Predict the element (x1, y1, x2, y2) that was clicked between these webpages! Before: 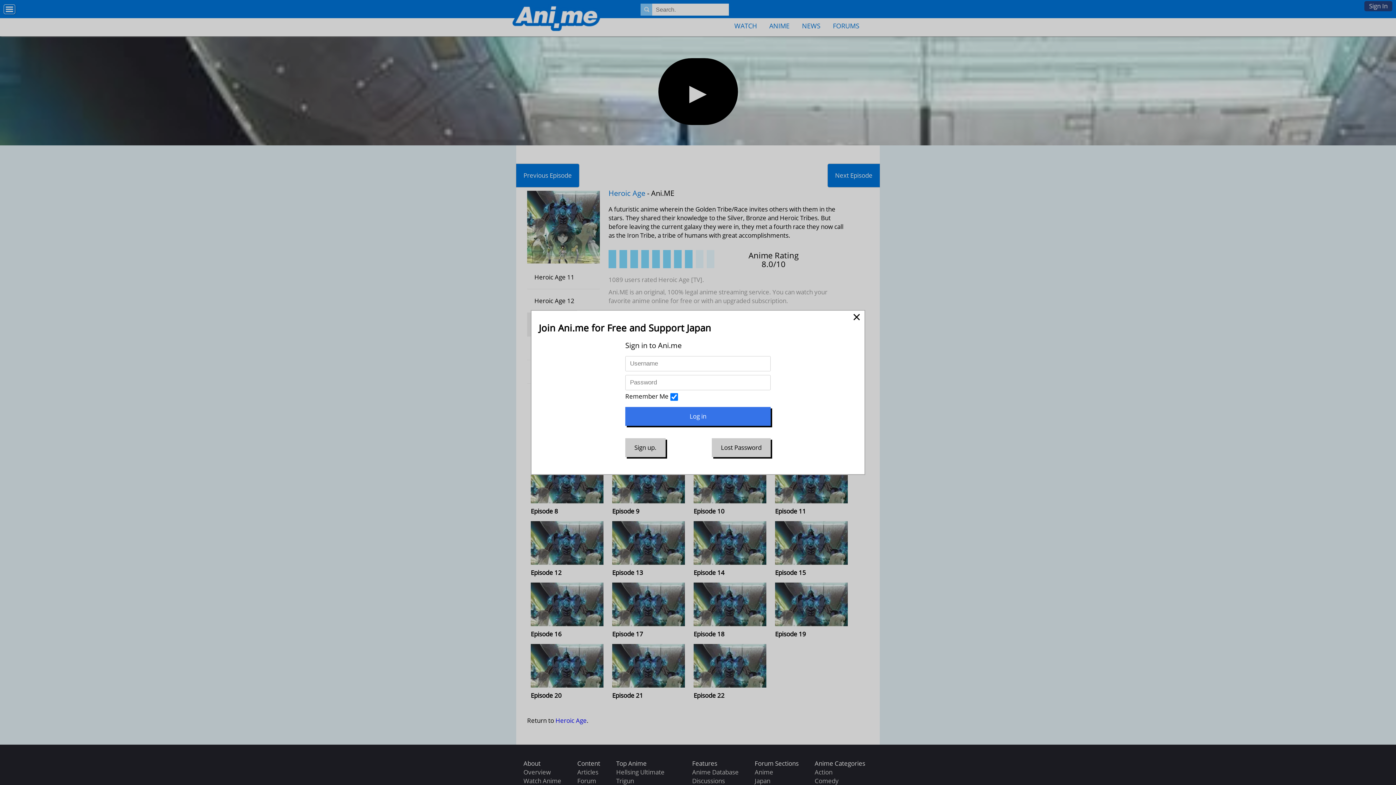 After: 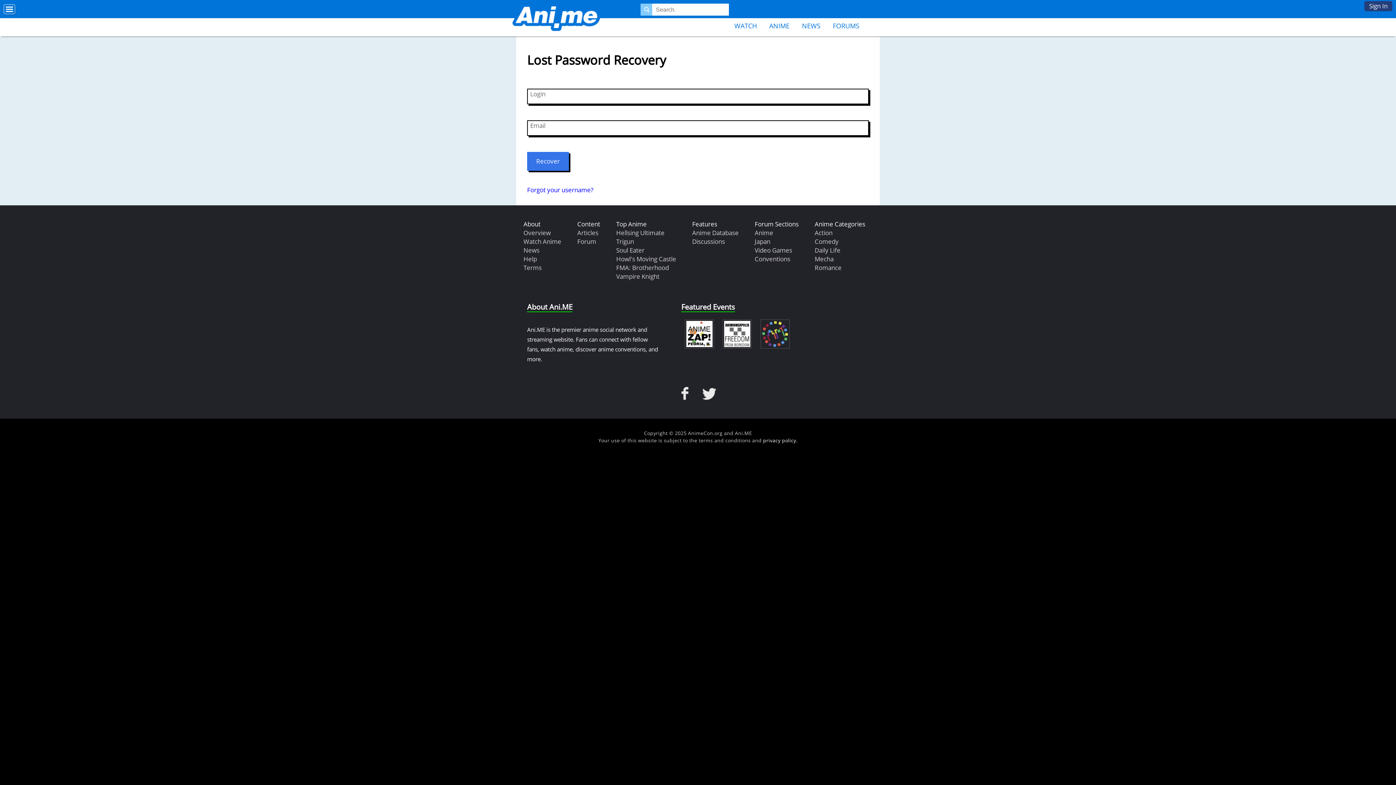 Action: bbox: (712, 438, 770, 457) label: Lost Password